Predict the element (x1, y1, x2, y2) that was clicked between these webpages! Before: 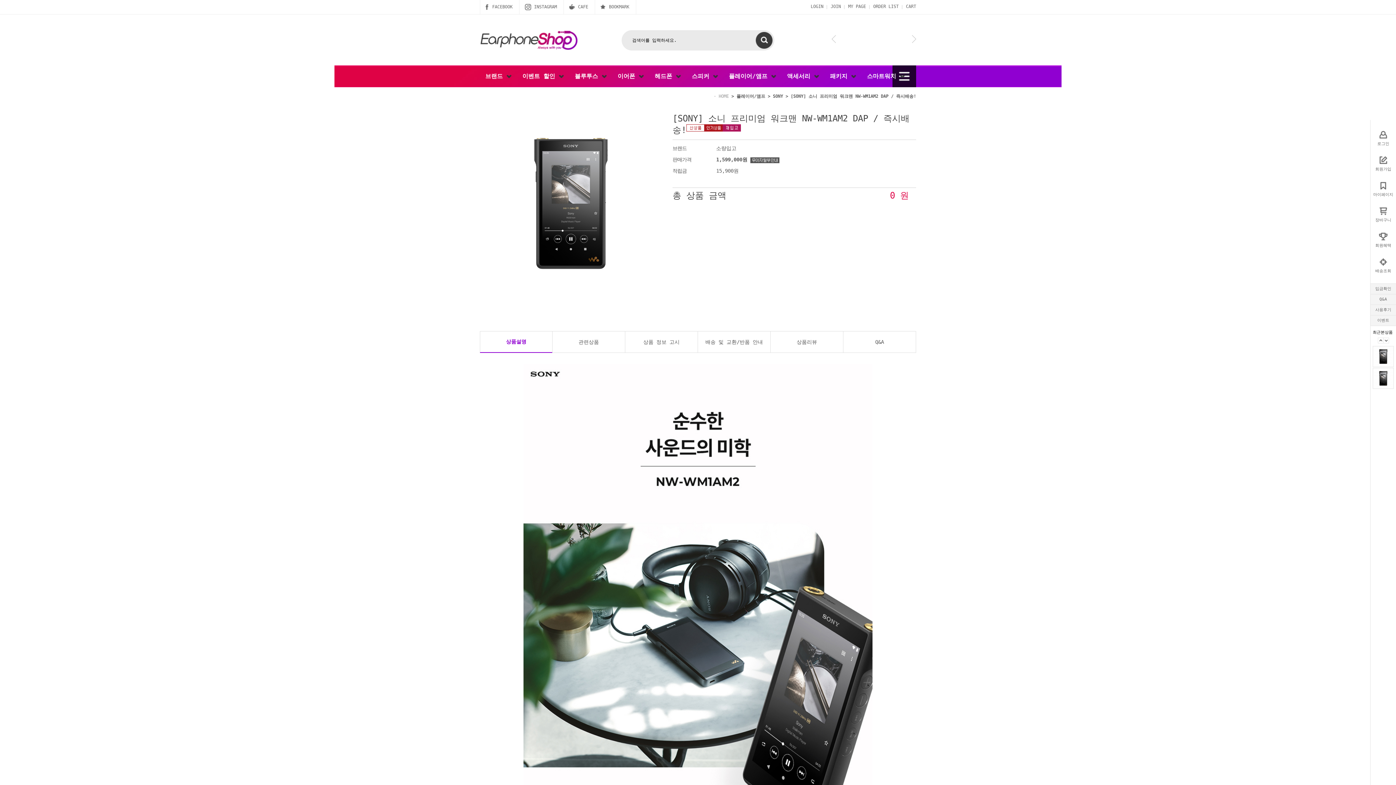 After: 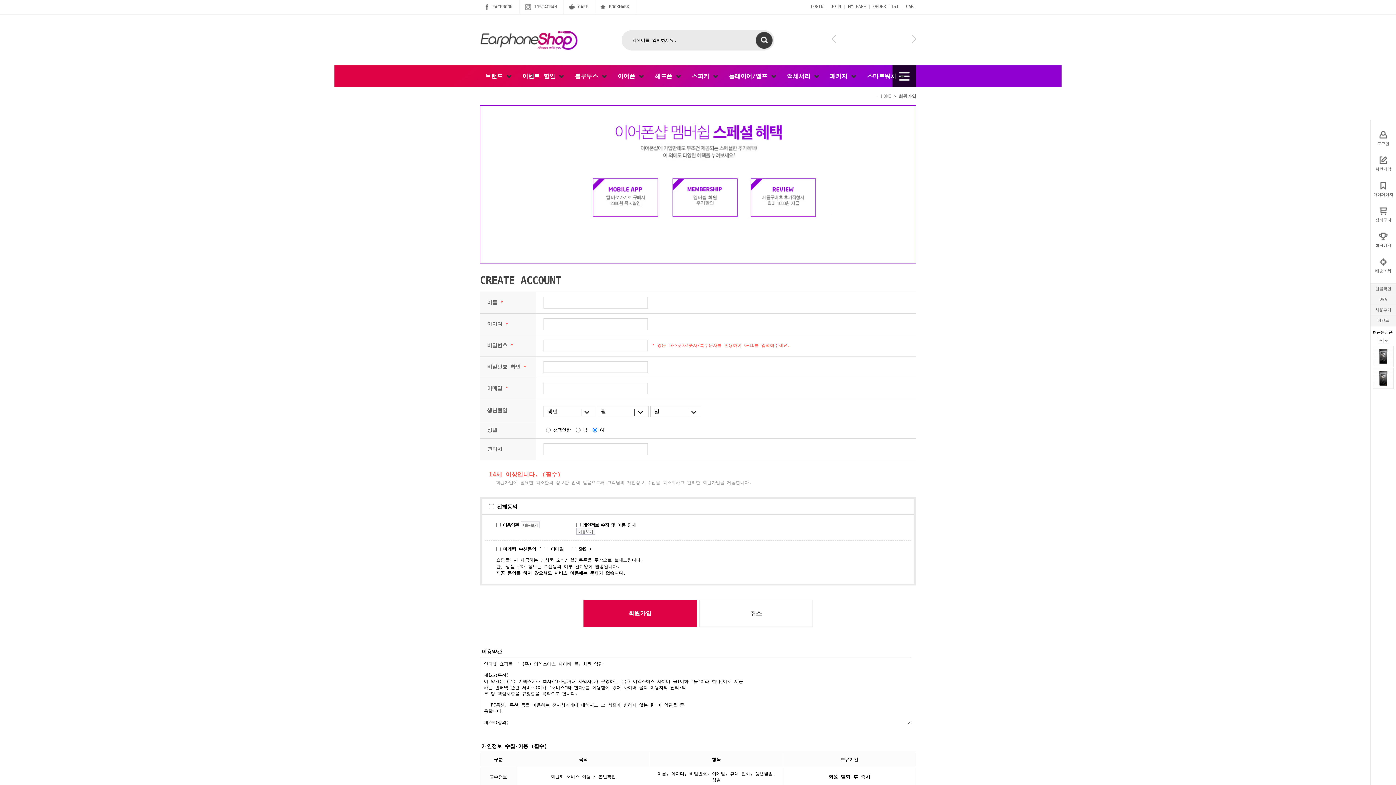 Action: bbox: (1370, 150, 1396, 176) label: 회원가입